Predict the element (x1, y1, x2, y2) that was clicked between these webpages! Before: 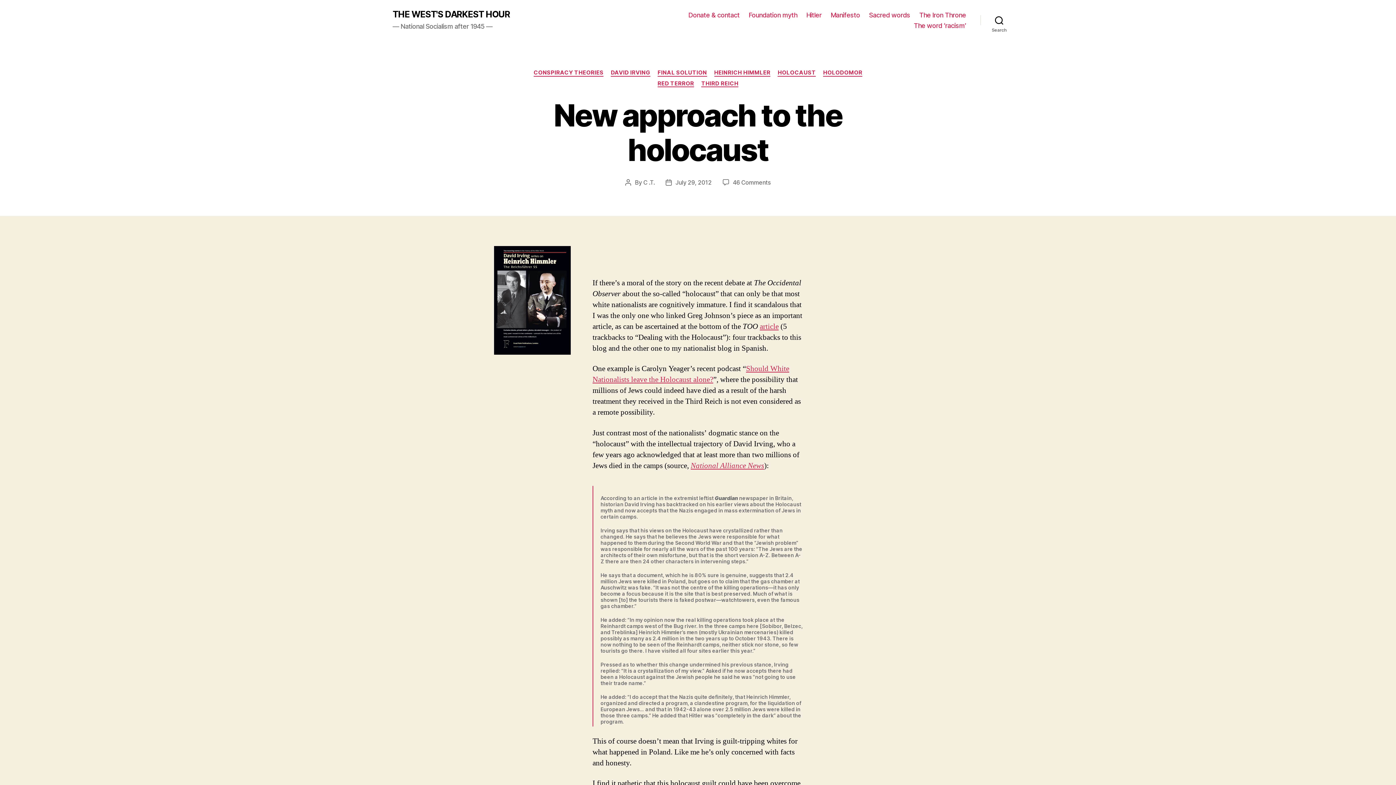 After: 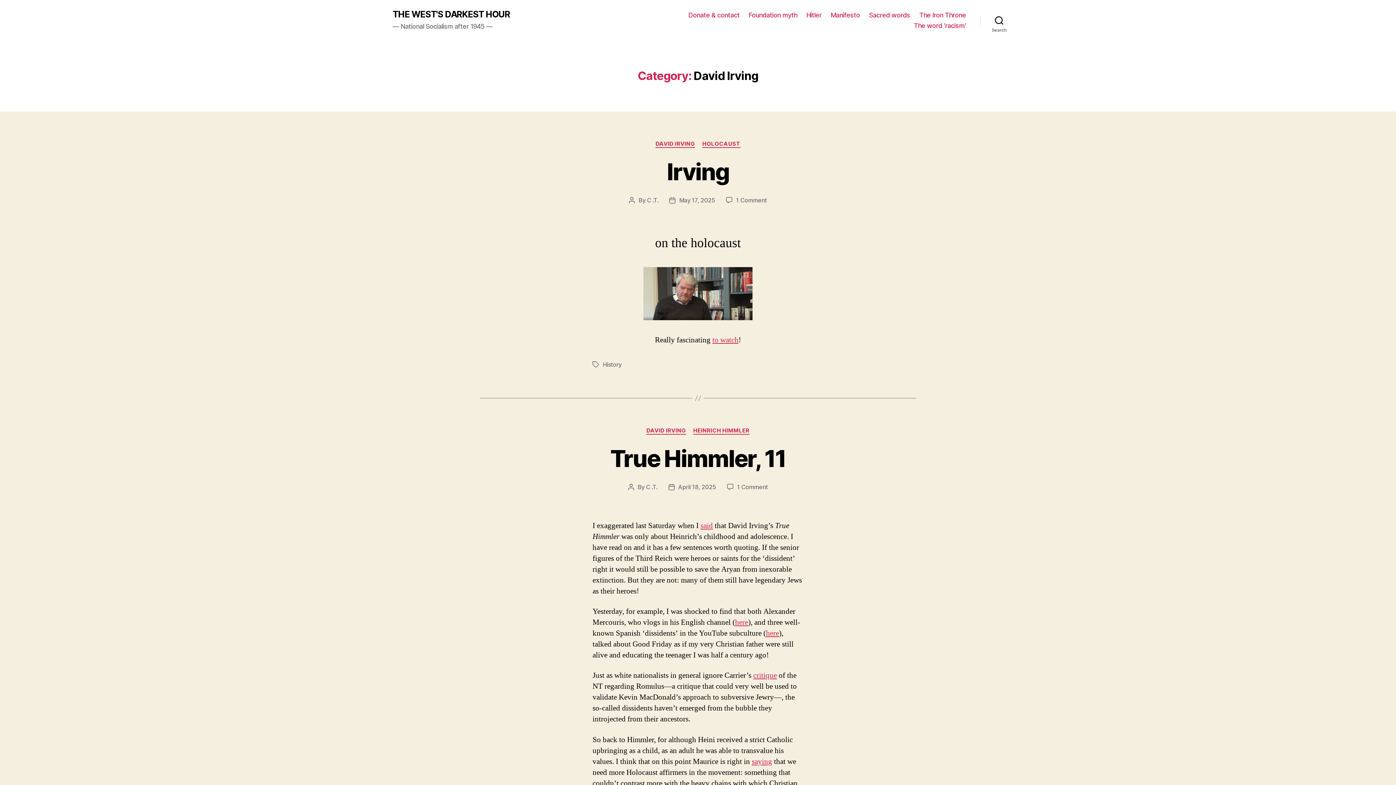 Action: bbox: (610, 69, 650, 76) label: DAVID IRVING